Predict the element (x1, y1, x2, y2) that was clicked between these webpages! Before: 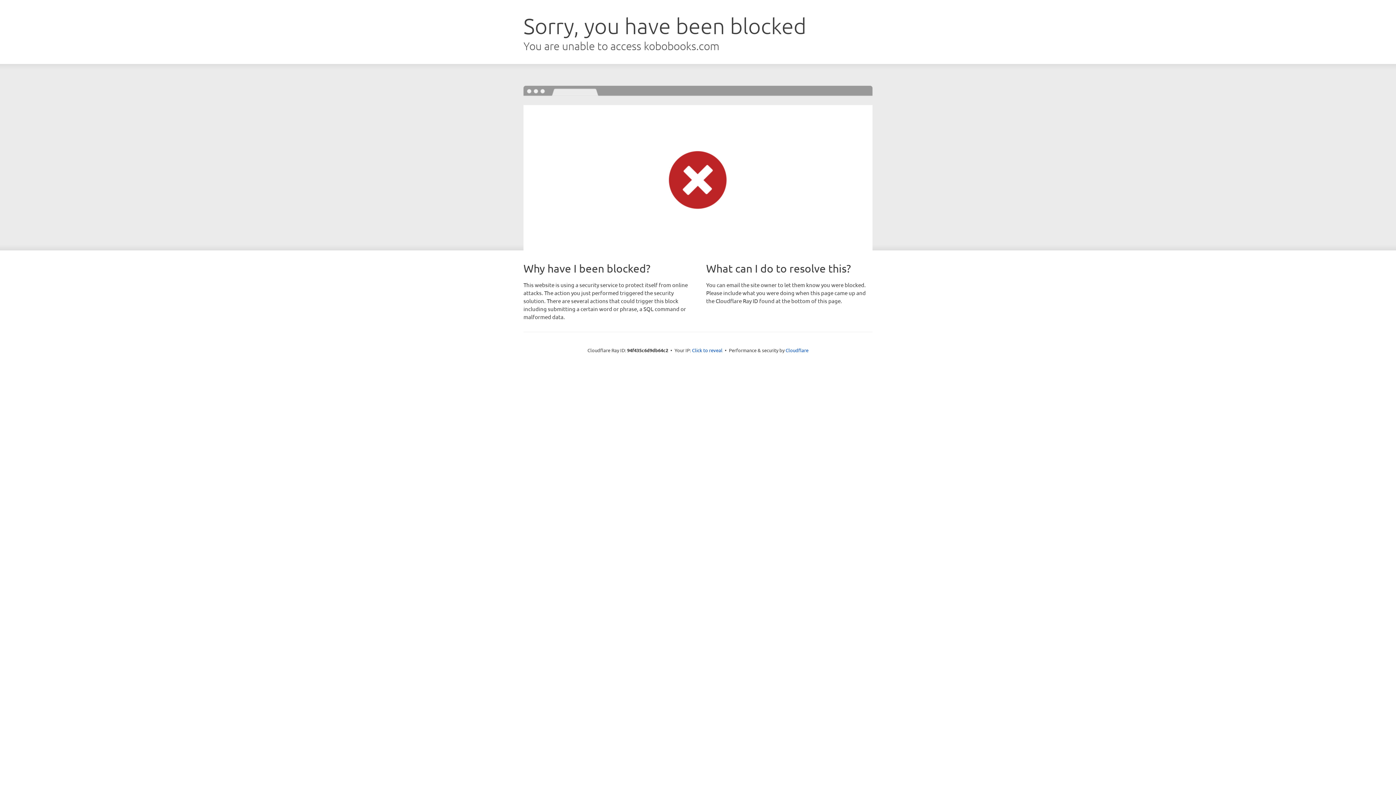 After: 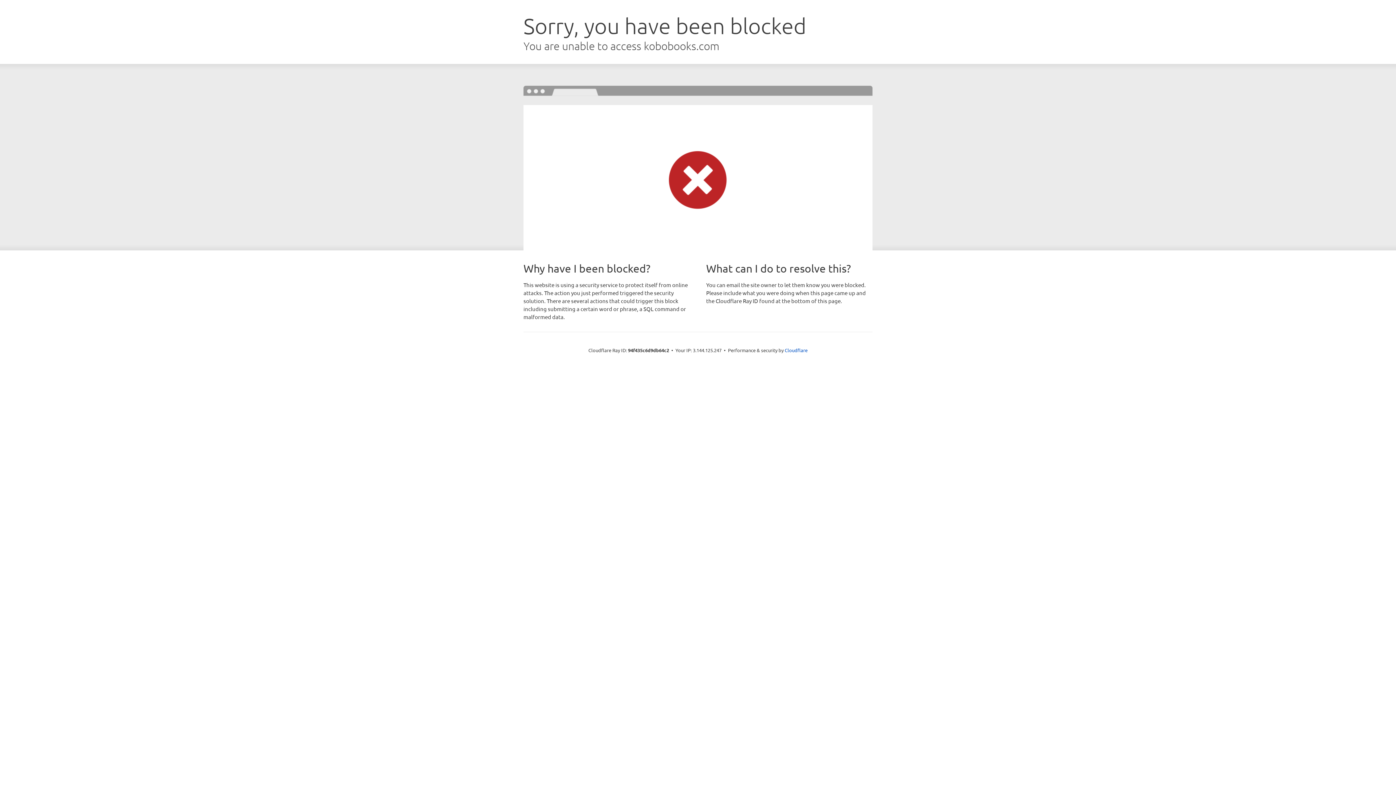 Action: bbox: (692, 346, 722, 353) label: Click to reveal